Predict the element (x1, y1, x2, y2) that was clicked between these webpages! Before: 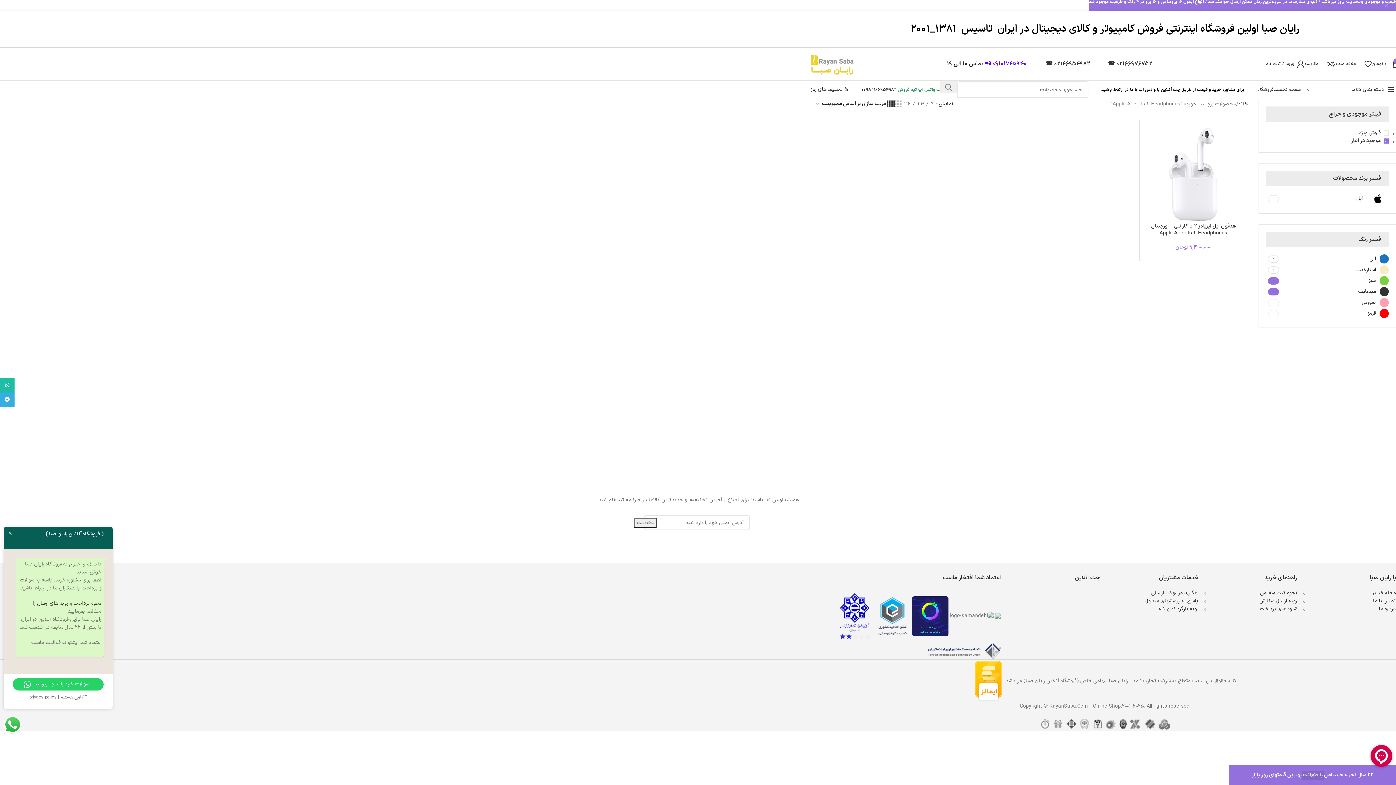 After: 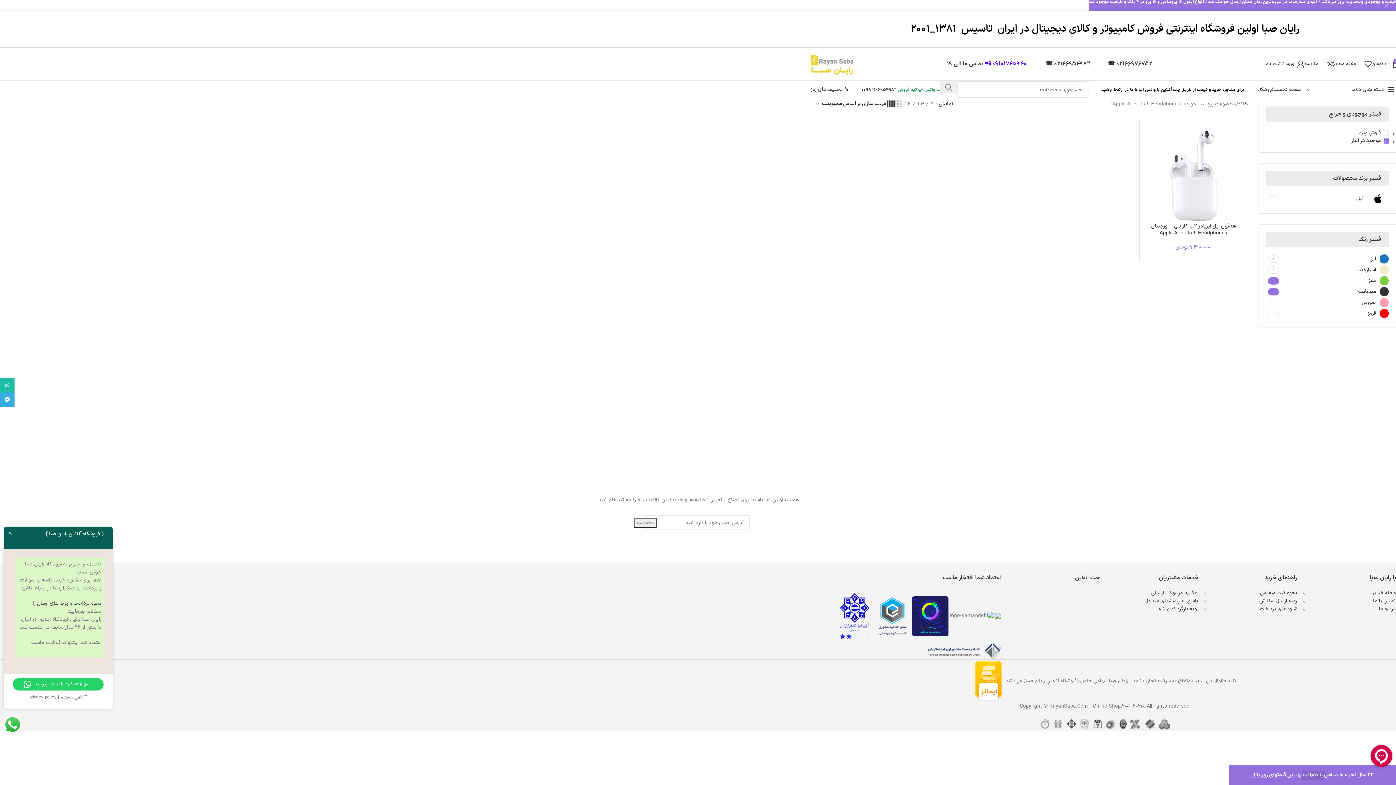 Action: bbox: (912, 612, 948, 620)